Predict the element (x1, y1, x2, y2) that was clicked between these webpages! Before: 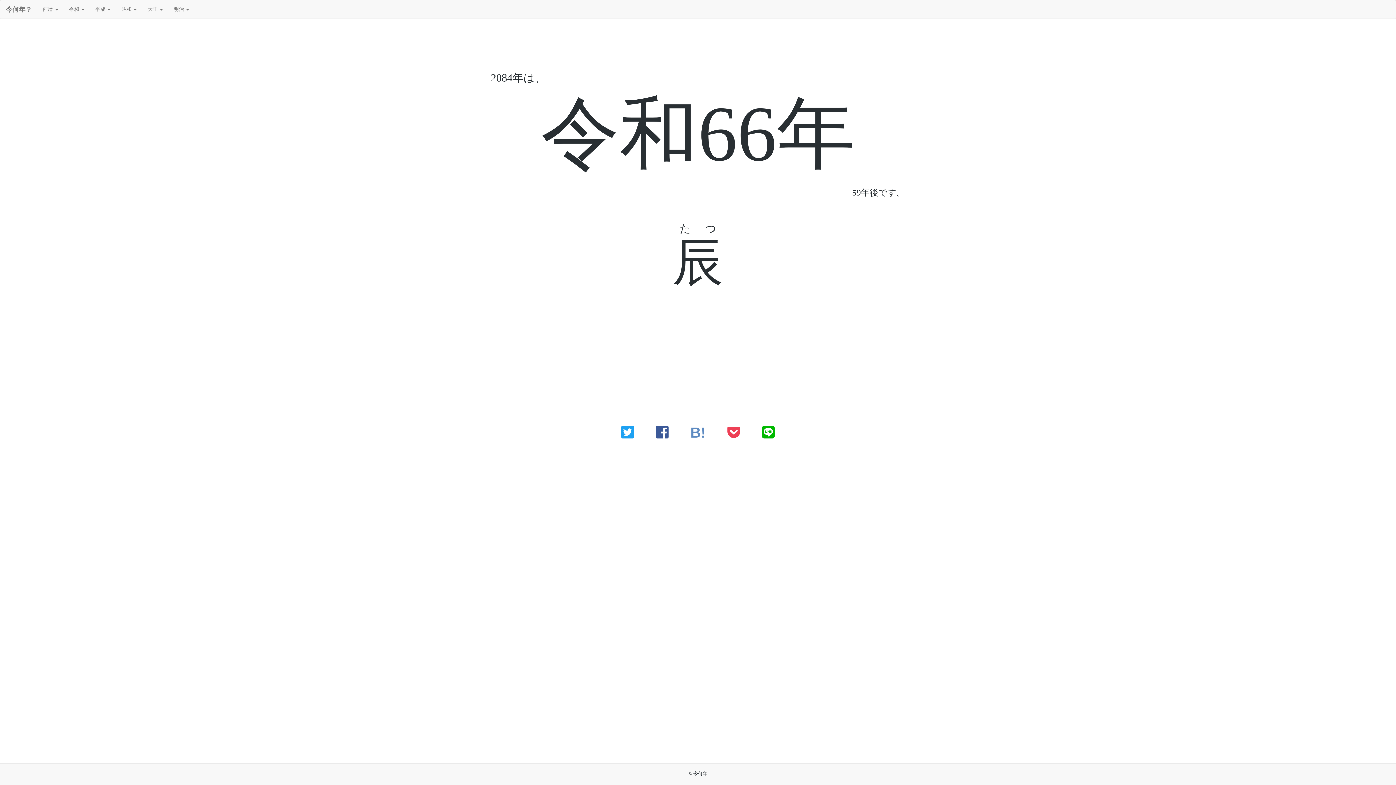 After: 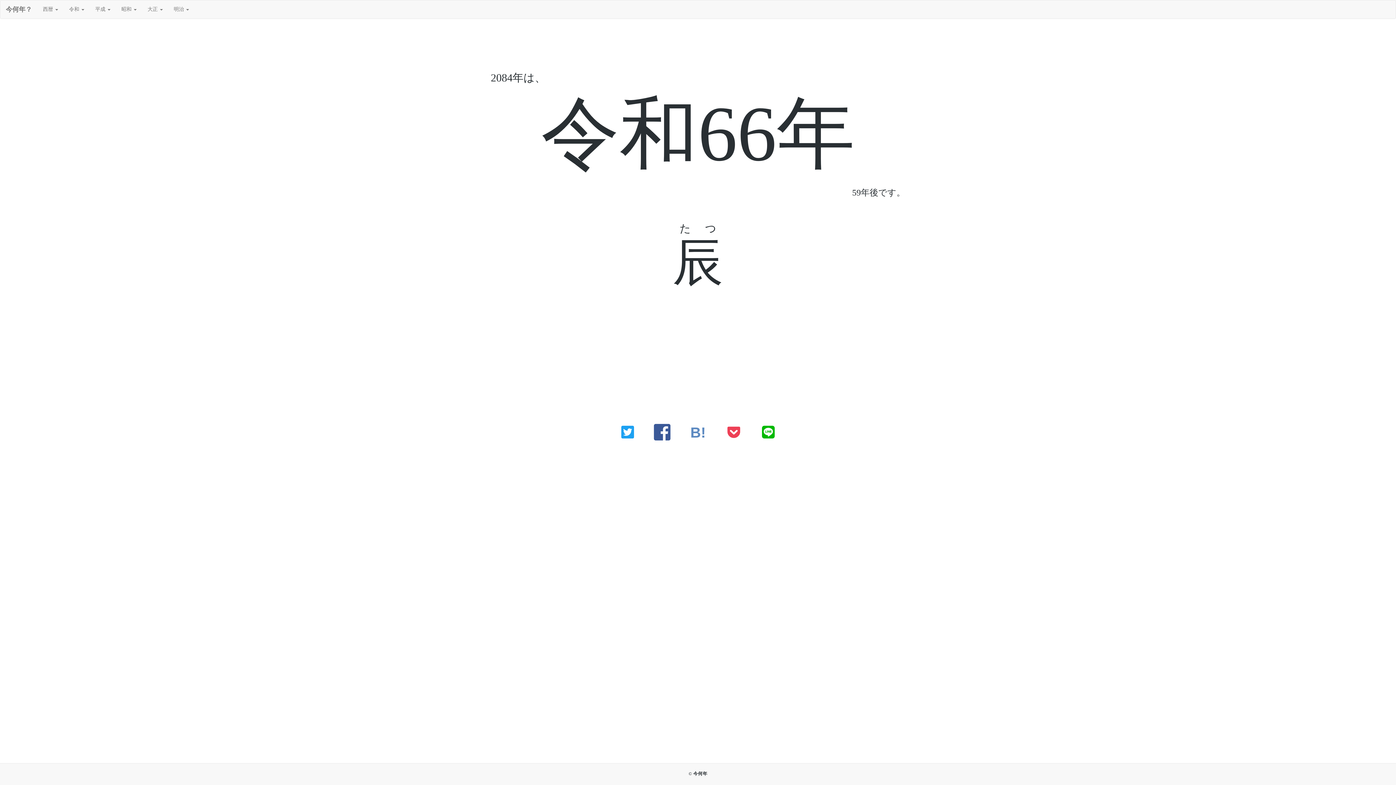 Action: bbox: (645, 421, 679, 444)